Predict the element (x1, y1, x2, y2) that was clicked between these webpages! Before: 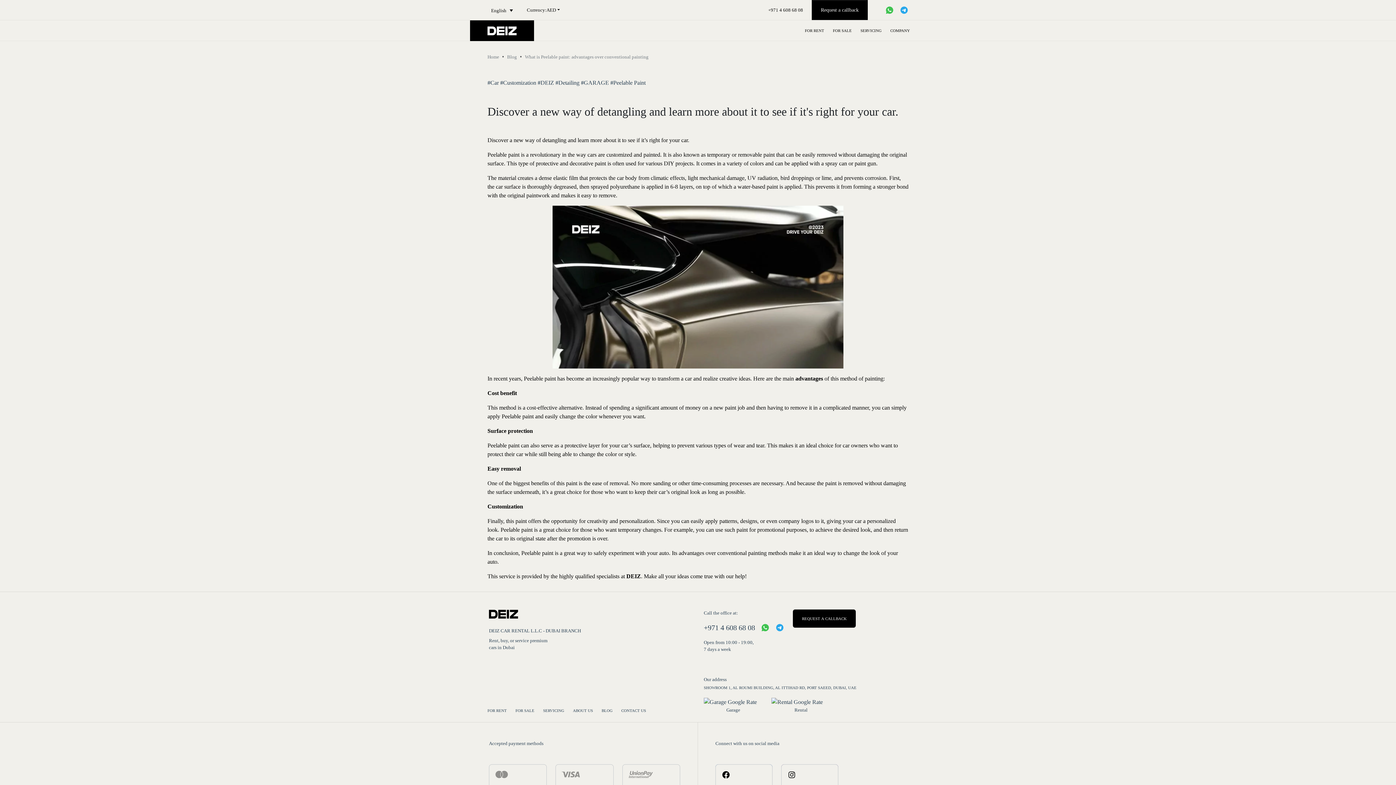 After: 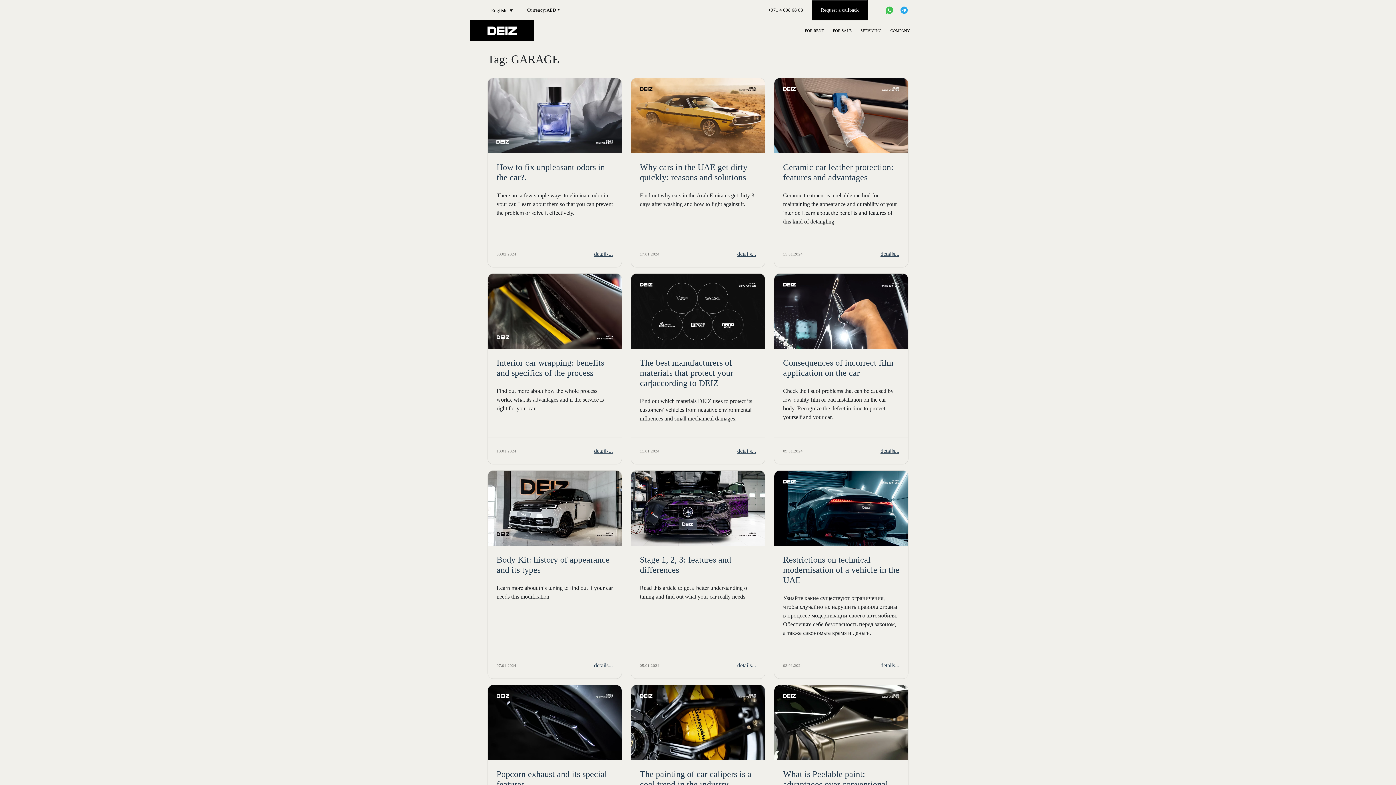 Action: bbox: (581, 79, 609, 85) label: #GARAGE